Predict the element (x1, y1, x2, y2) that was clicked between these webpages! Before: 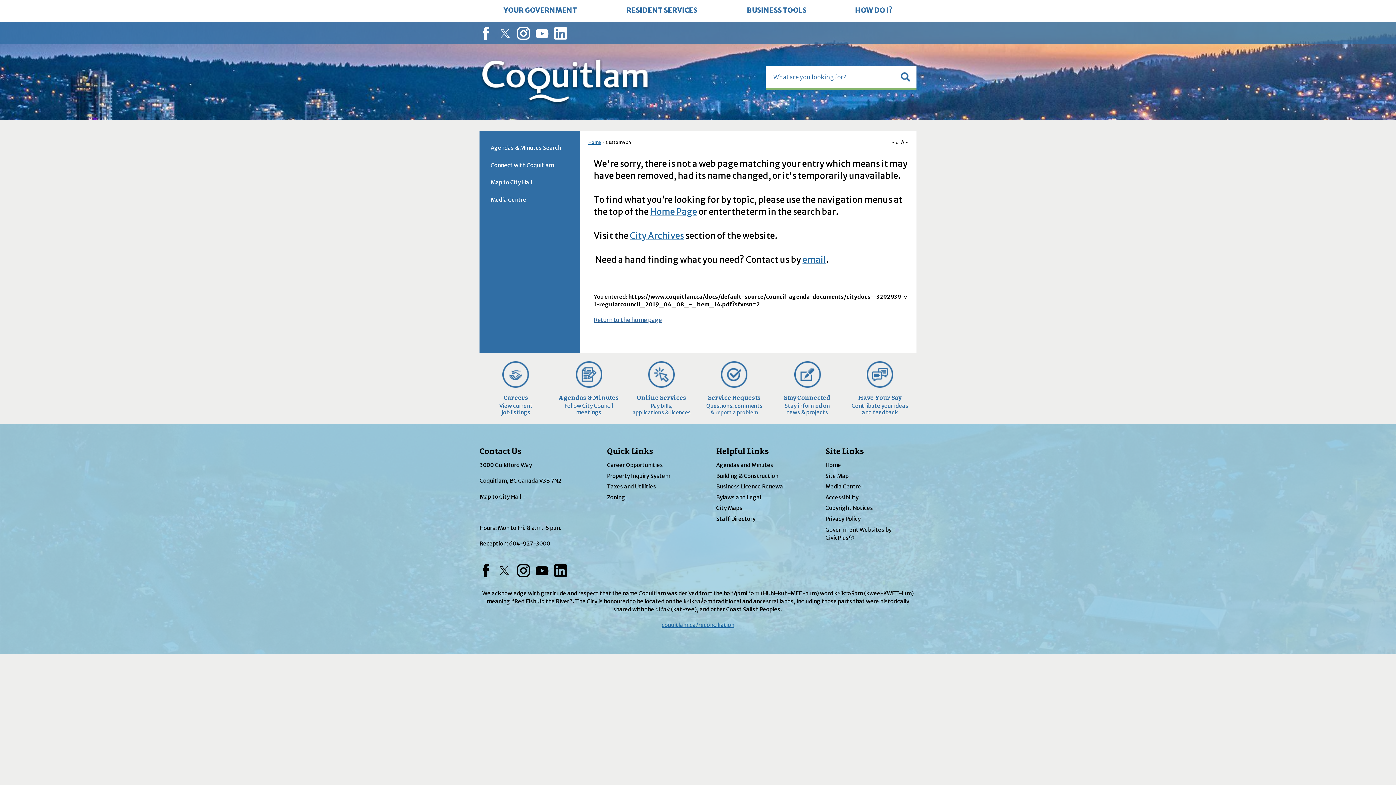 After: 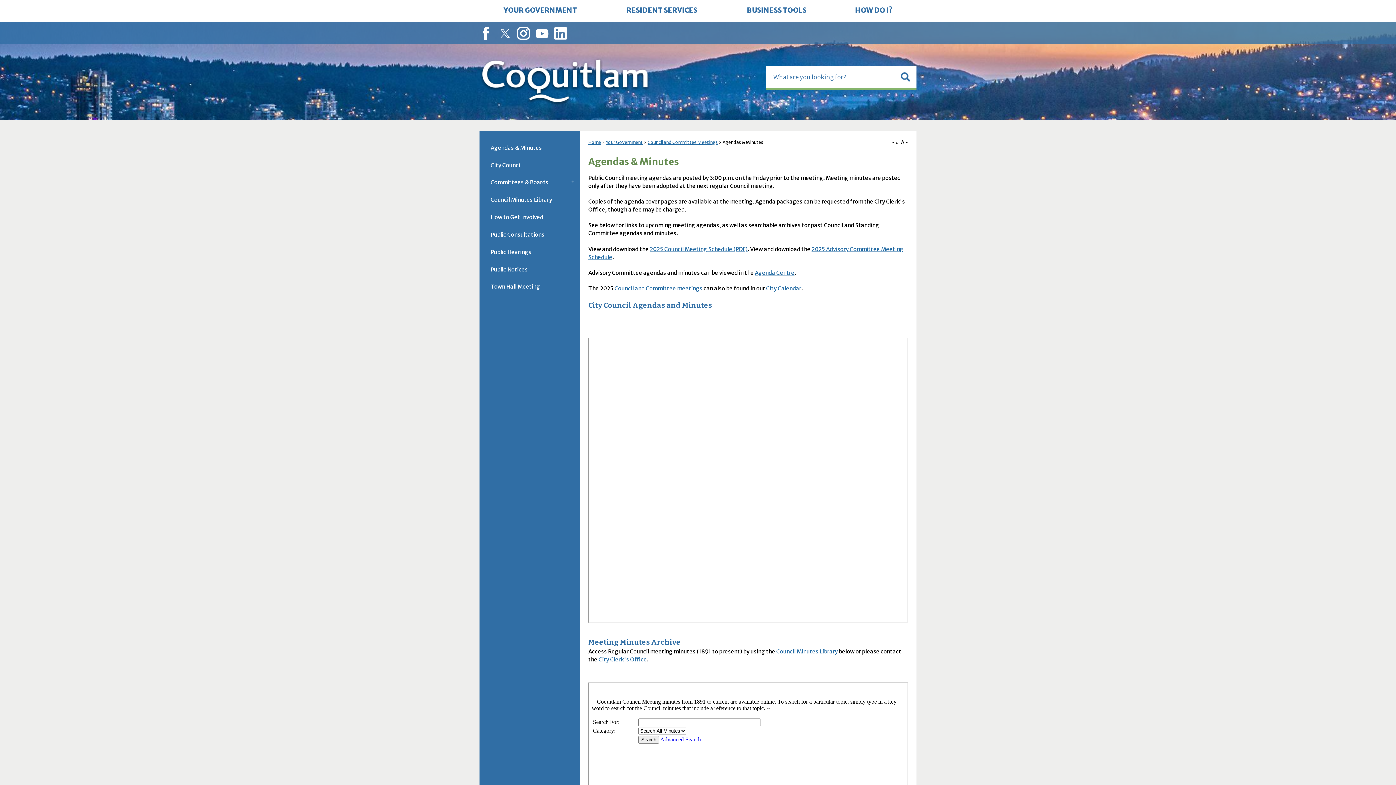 Action: label: Agendas & Minutes

Follow City Council
meetings bbox: (552, 361, 625, 415)